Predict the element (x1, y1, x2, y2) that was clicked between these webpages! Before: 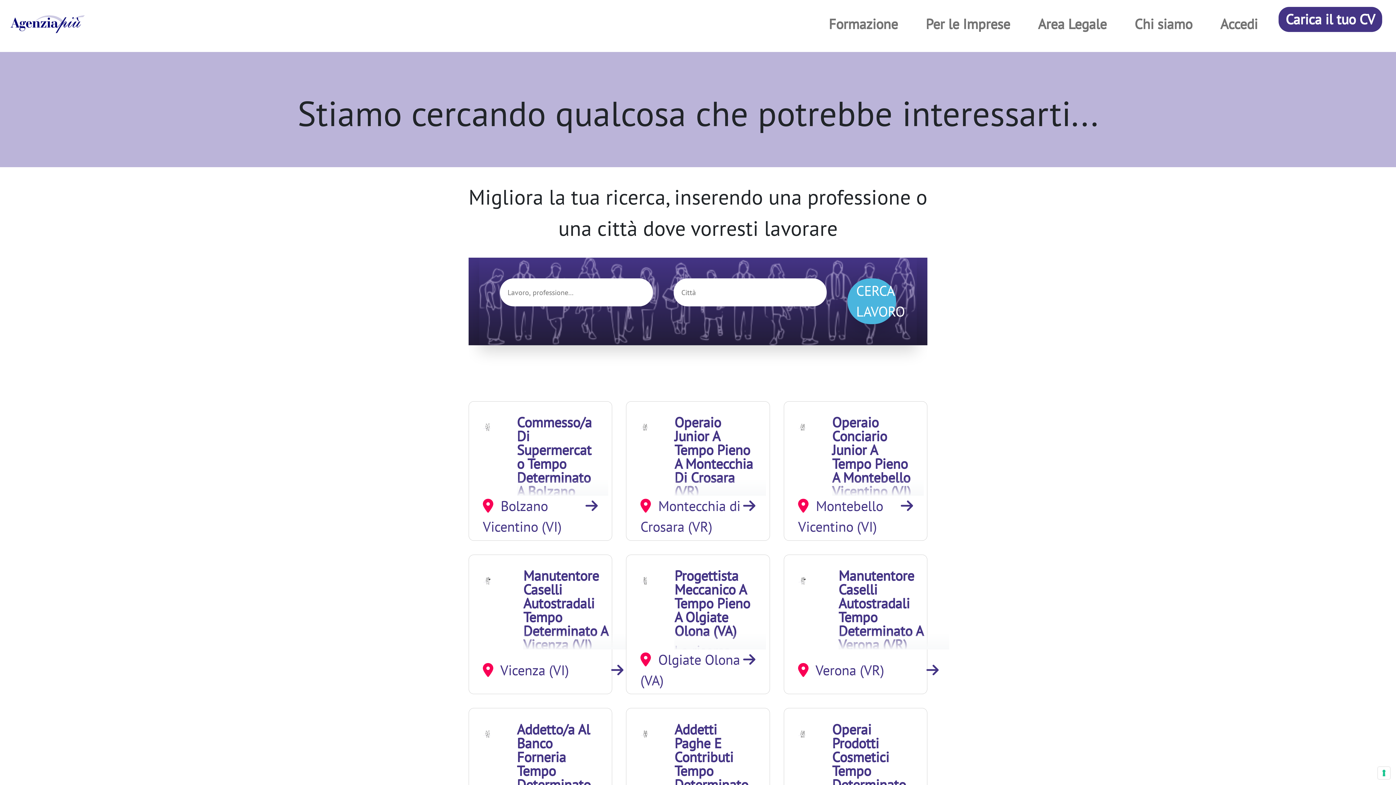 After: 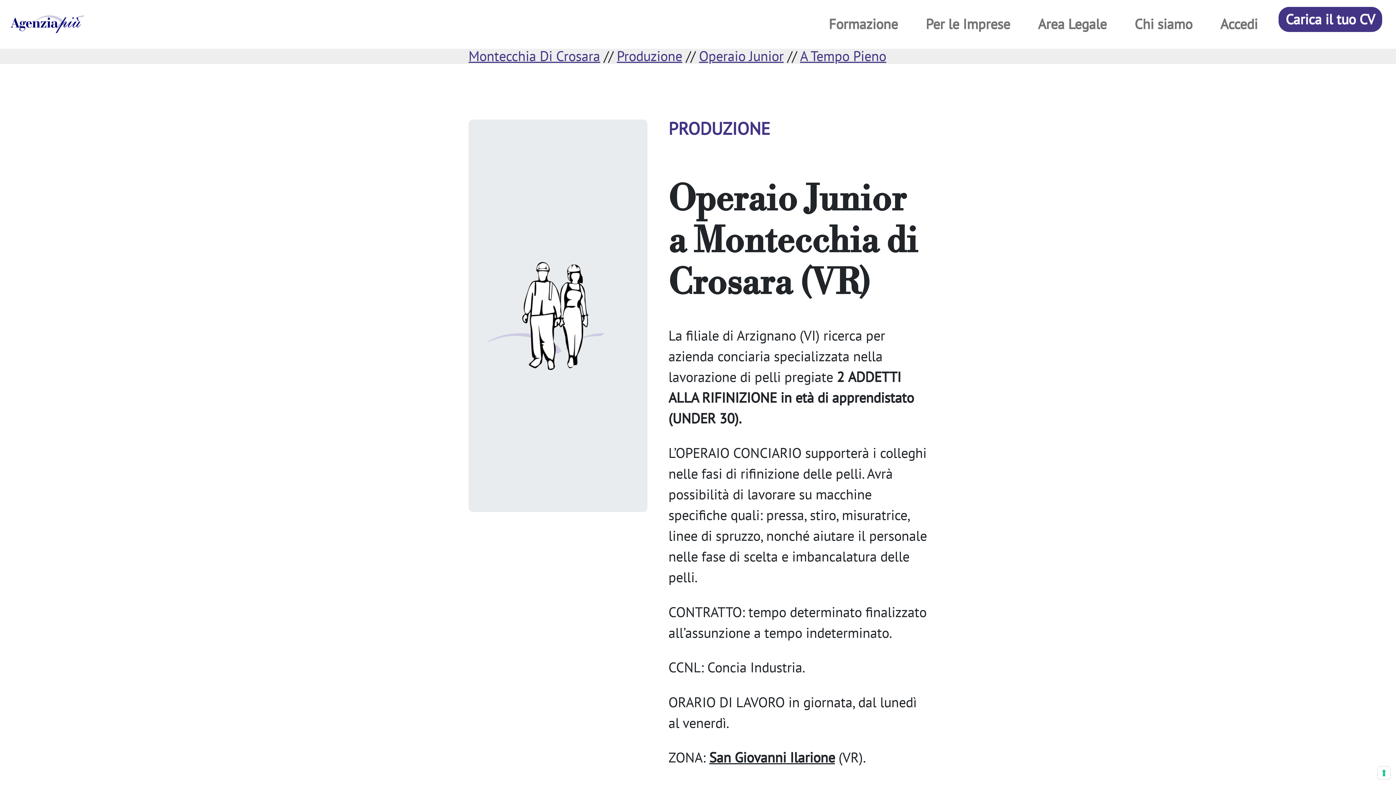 Action: bbox: (626, 401, 769, 541) label: Operaio Junior A Tempo Pieno A Montecchia Di Crosara (VR)

La filiale di Arzignano (VI) ricerca per azienda conciaria specializzata nella lavorazione di pel

  Montecchia di Crosara (VR)